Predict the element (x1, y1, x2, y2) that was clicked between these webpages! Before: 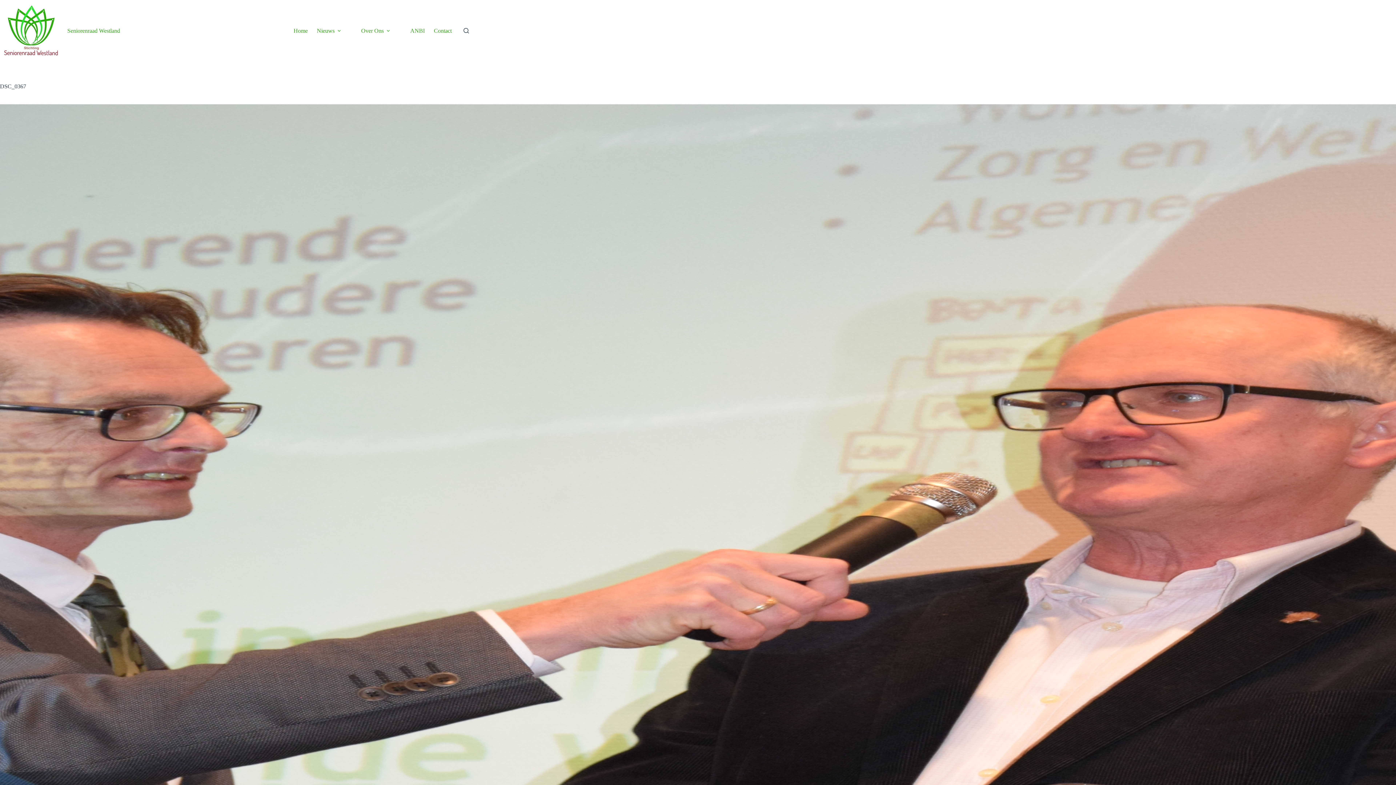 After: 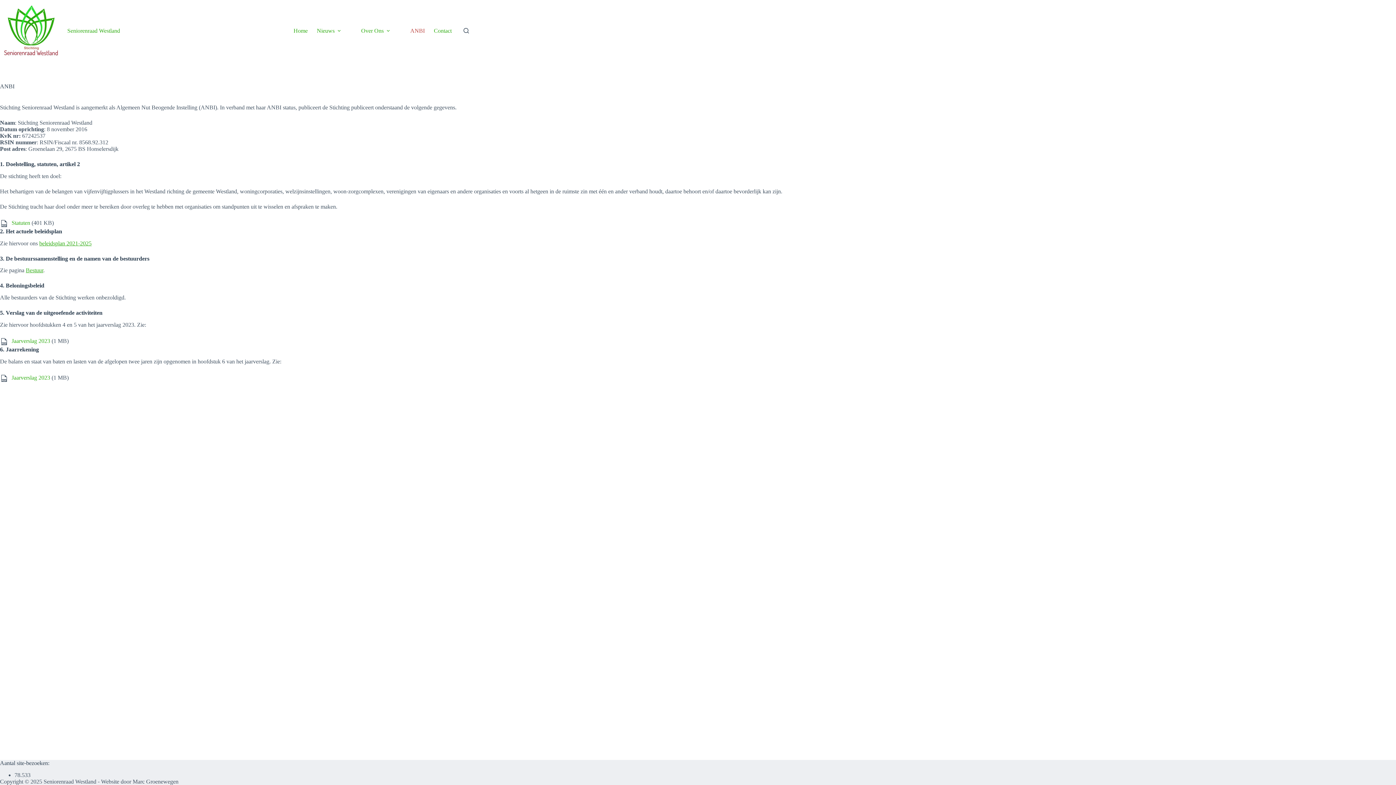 Action: bbox: (405, 0, 429, 61) label: ANBI